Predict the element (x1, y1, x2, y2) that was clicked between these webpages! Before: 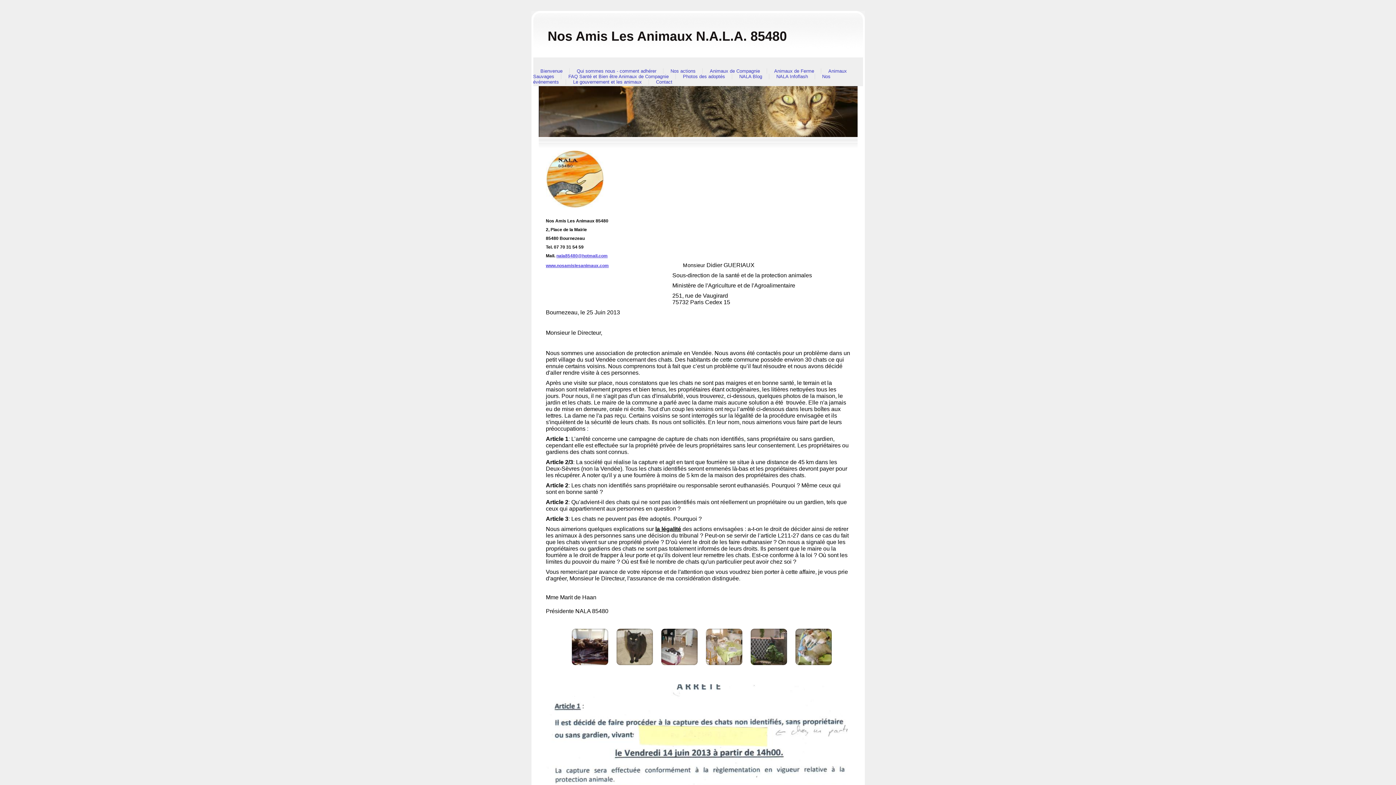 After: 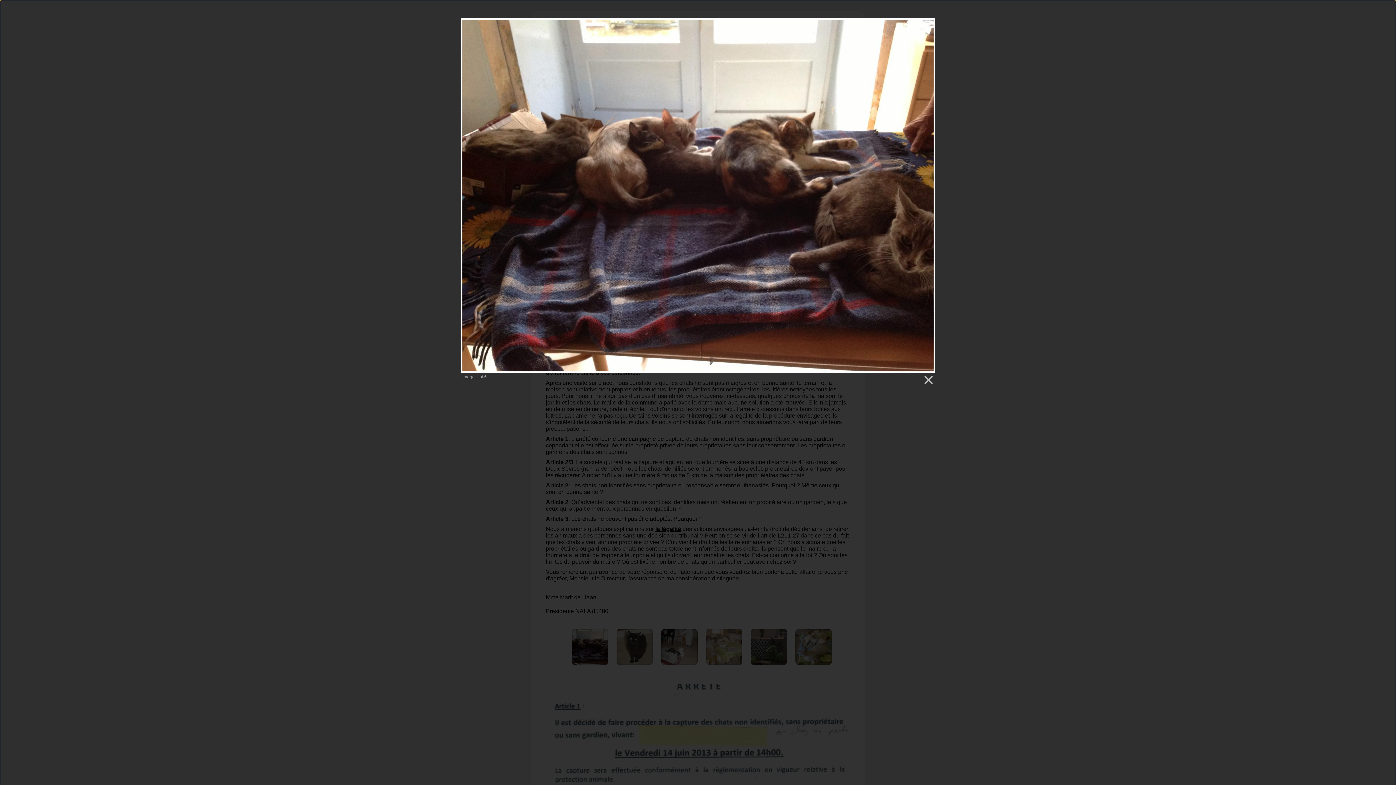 Action: bbox: (571, 629, 608, 665)